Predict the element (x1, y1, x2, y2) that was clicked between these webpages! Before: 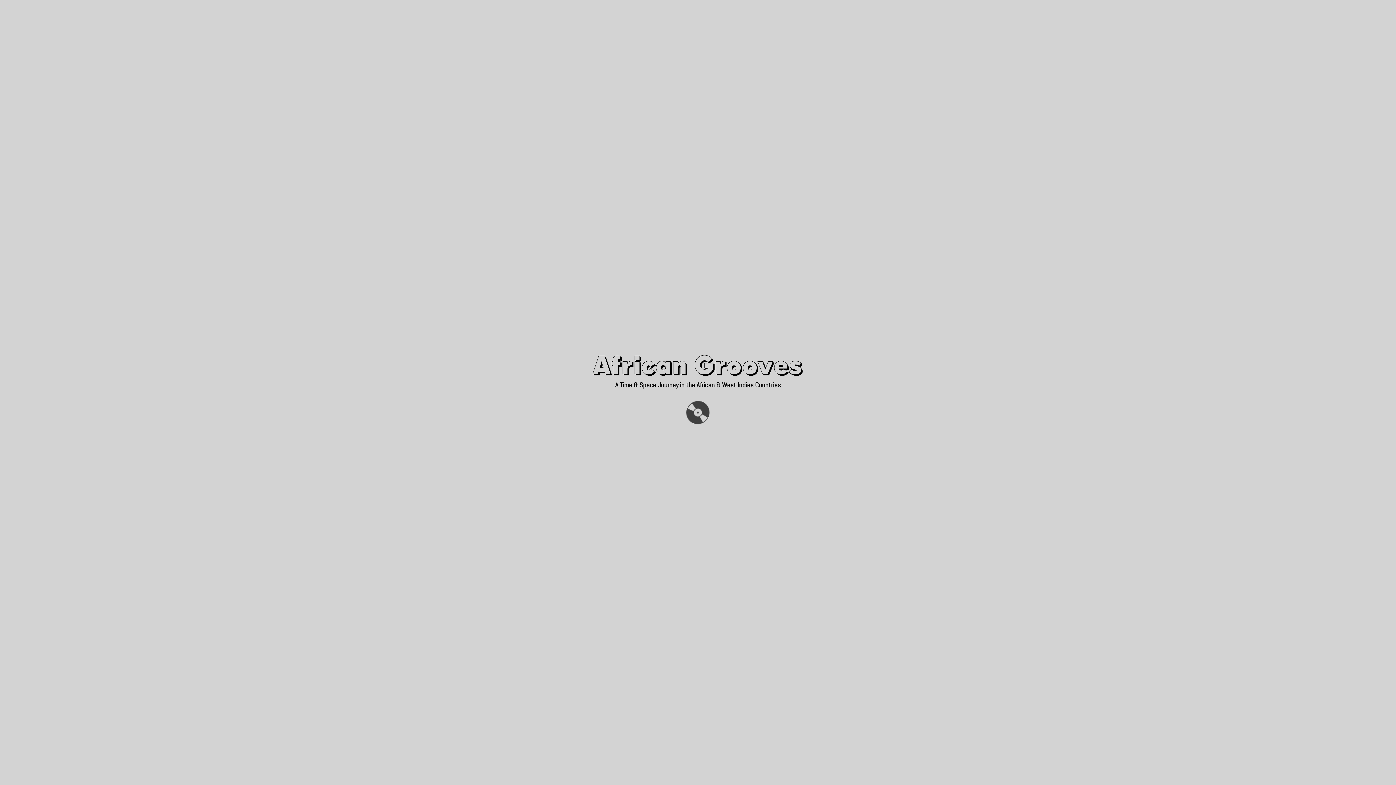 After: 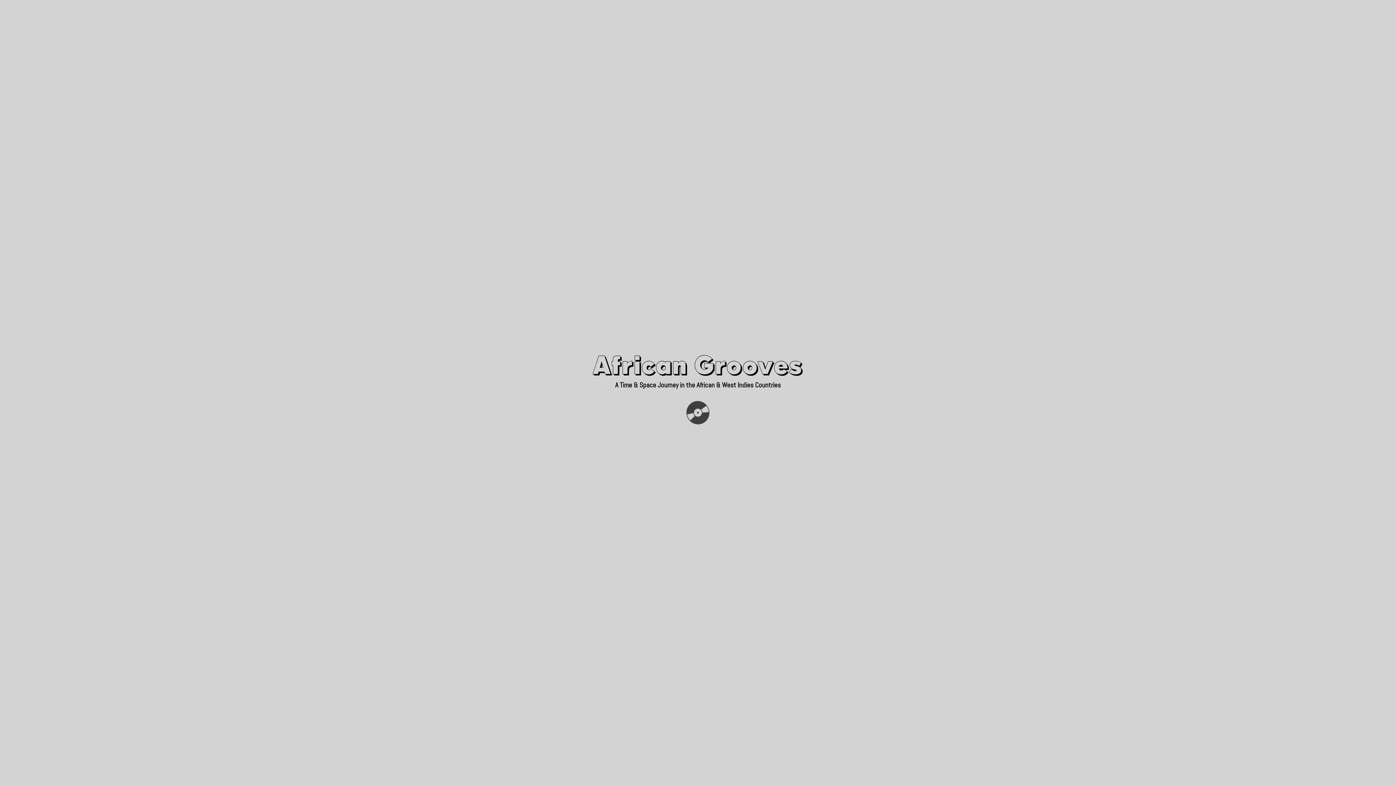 Action: bbox: (682, 26, 777, 42) label: Nanga Boko Records Label